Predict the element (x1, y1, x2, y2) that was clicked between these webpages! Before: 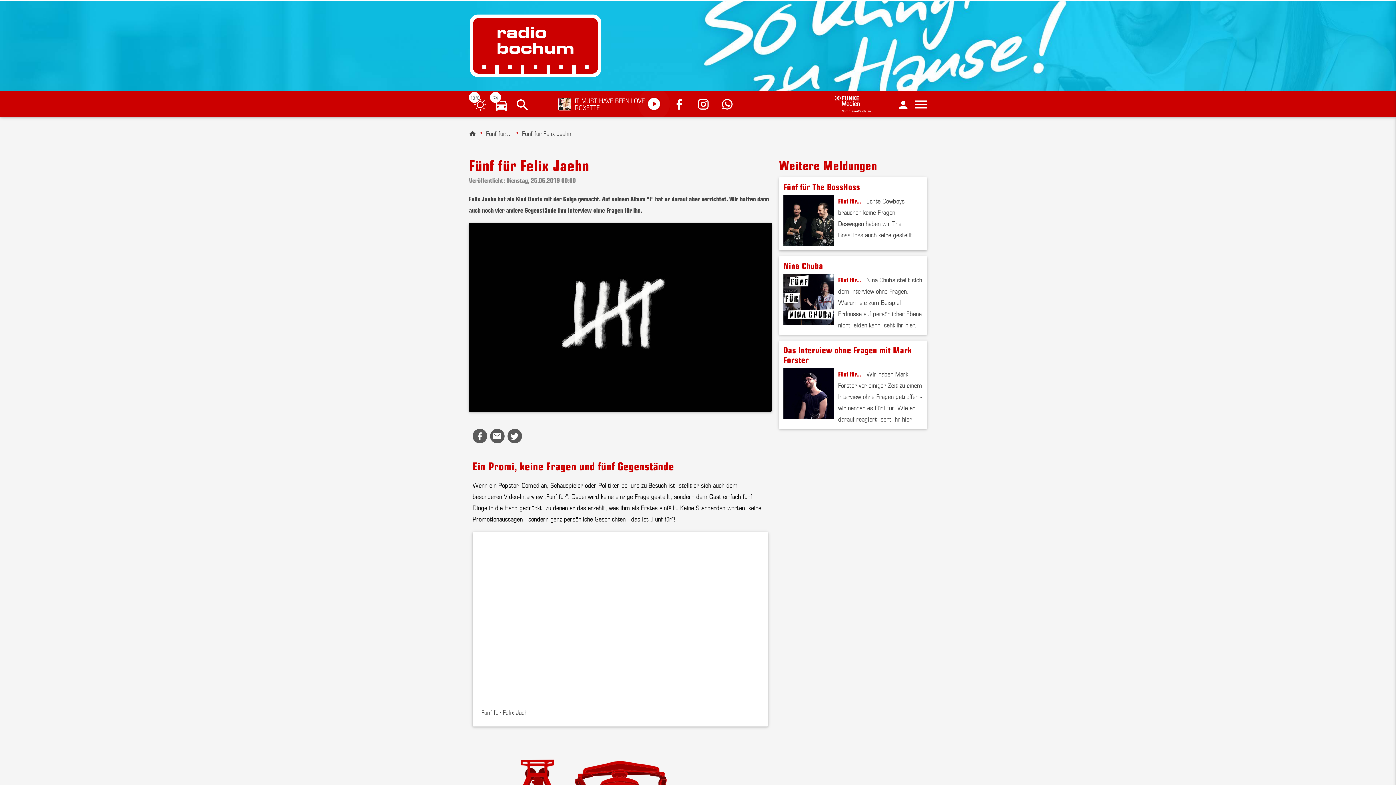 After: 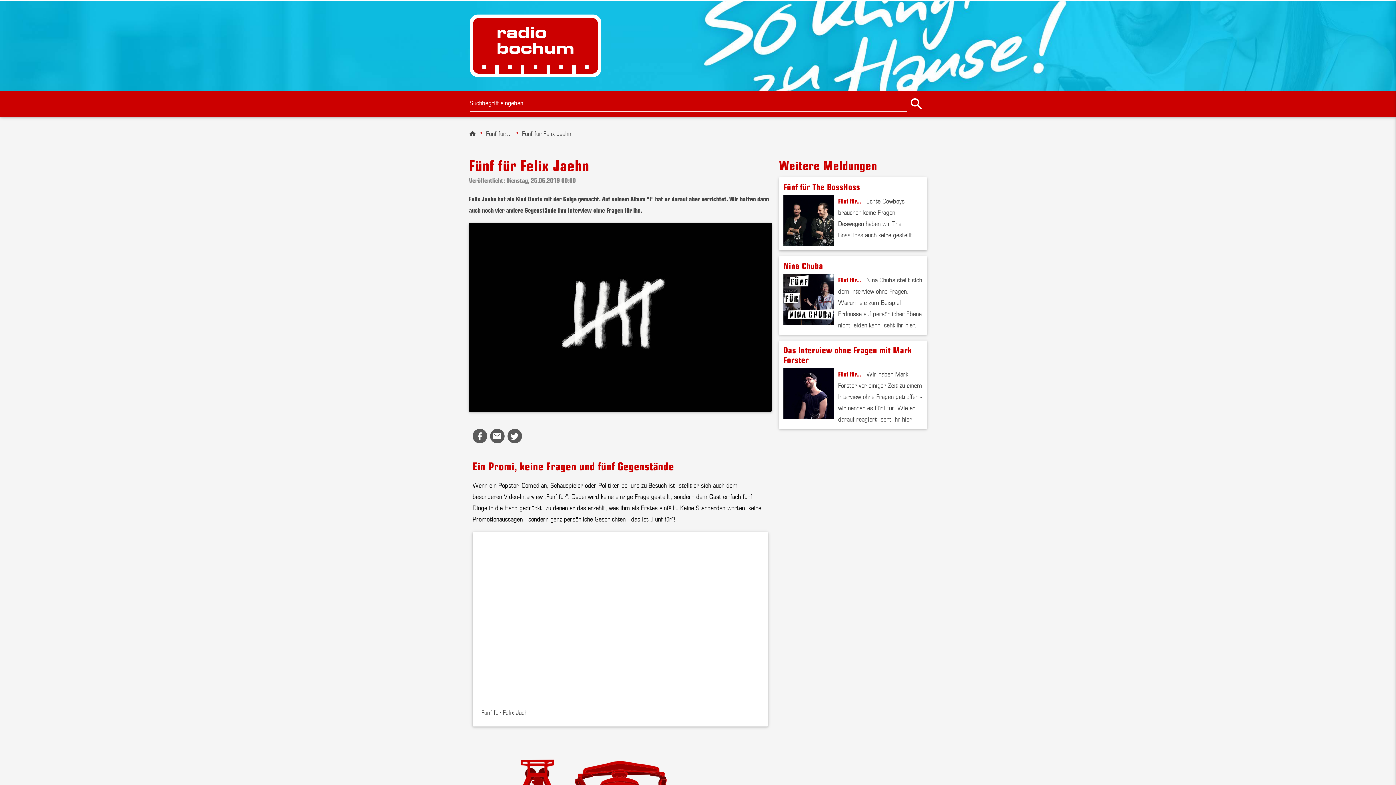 Action: bbox: (514, 97, 530, 112)